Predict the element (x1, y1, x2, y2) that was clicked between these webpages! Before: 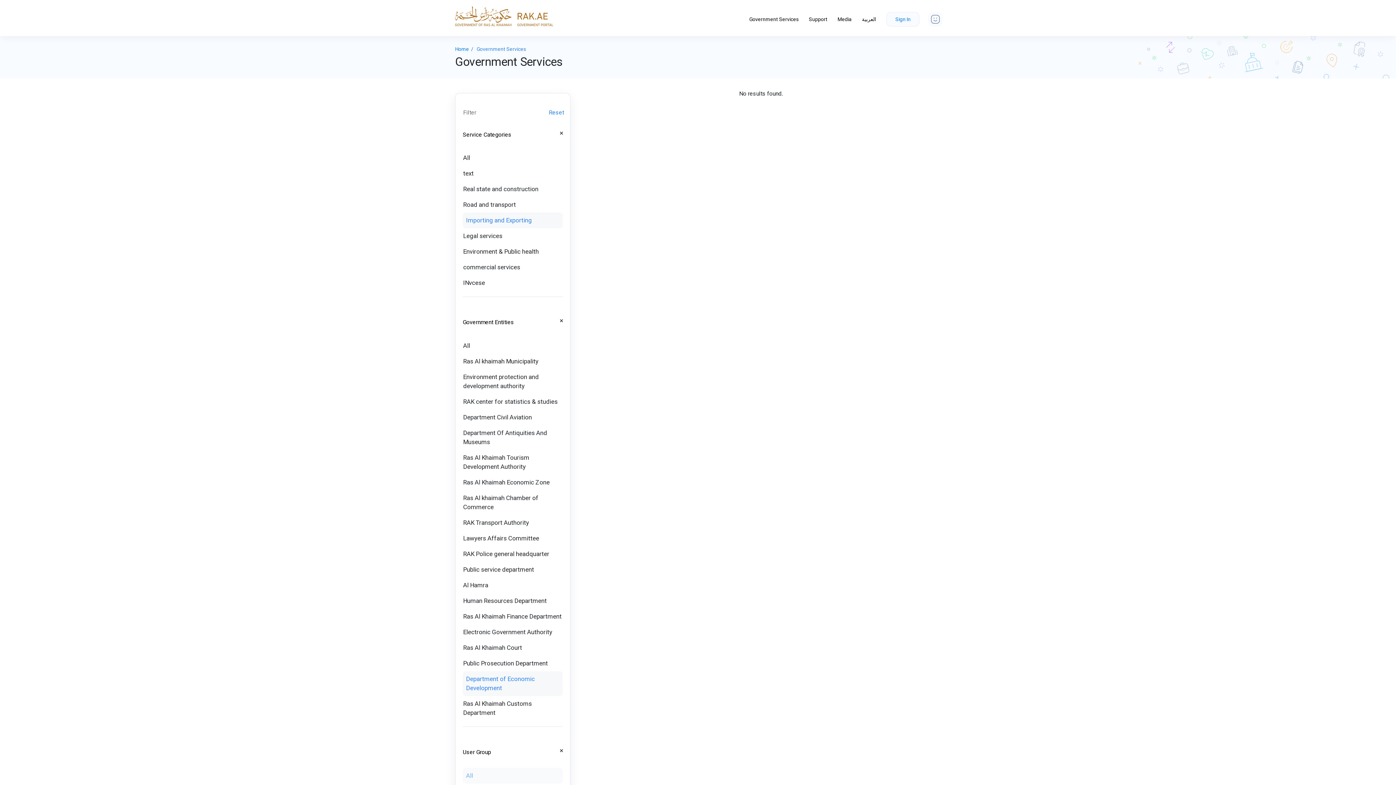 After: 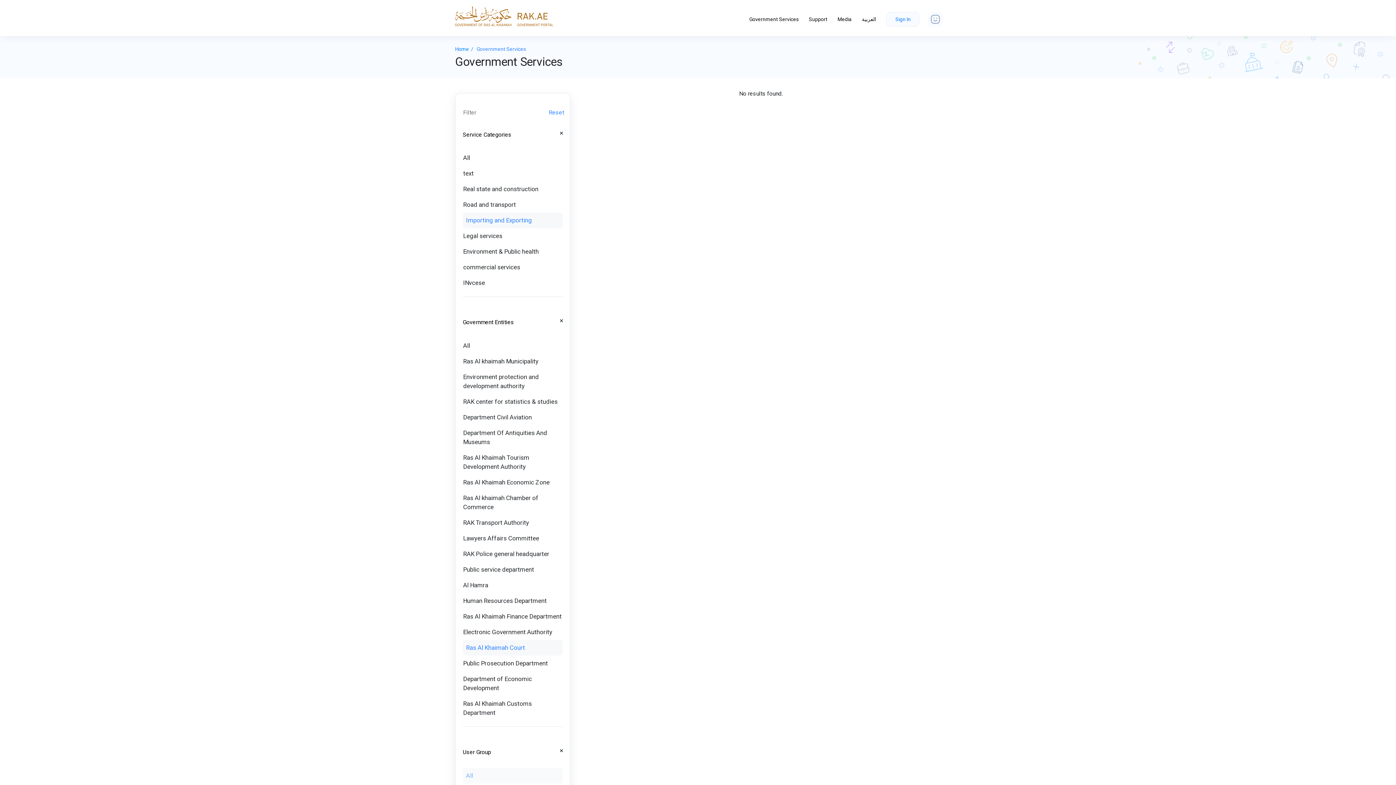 Action: label: Ras Al Khaimah Court bbox: (462, 640, 562, 656)